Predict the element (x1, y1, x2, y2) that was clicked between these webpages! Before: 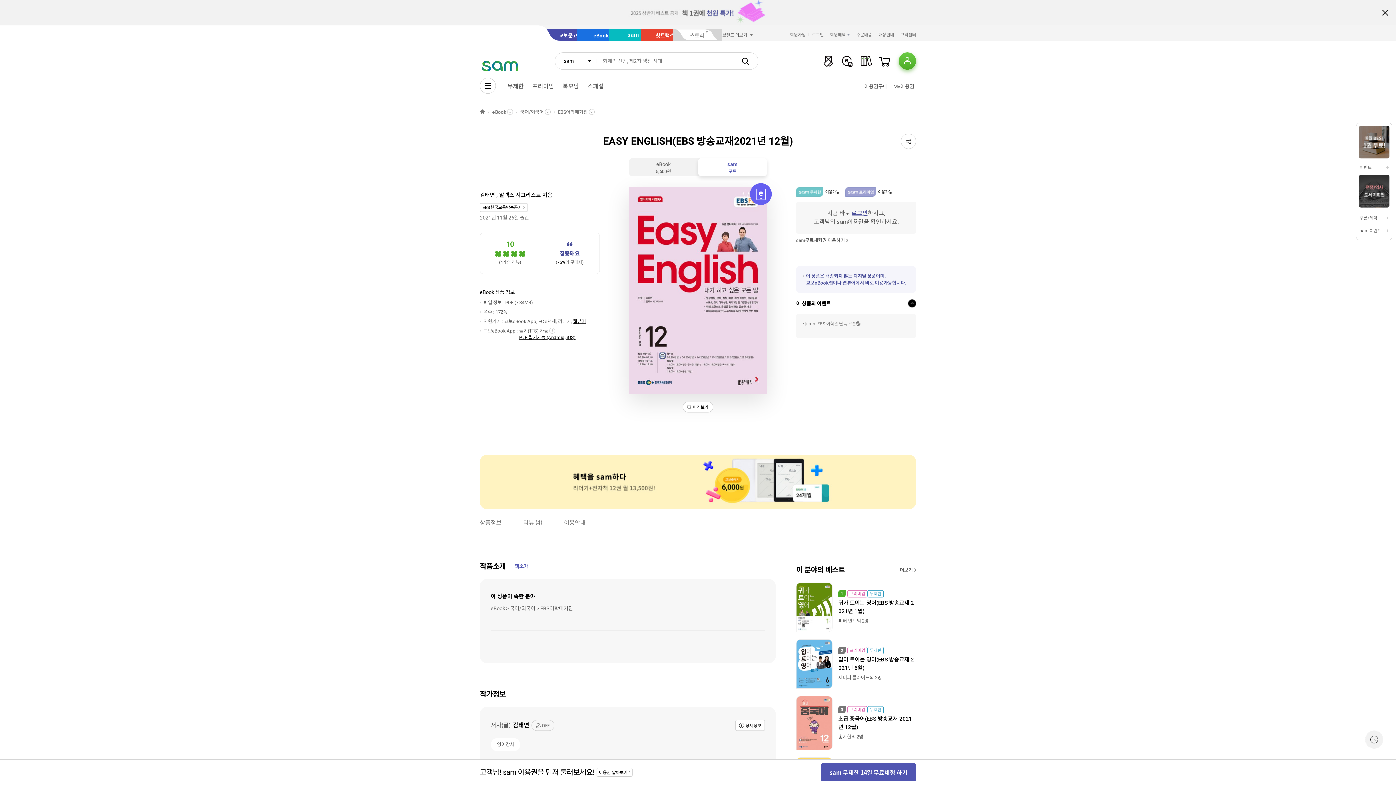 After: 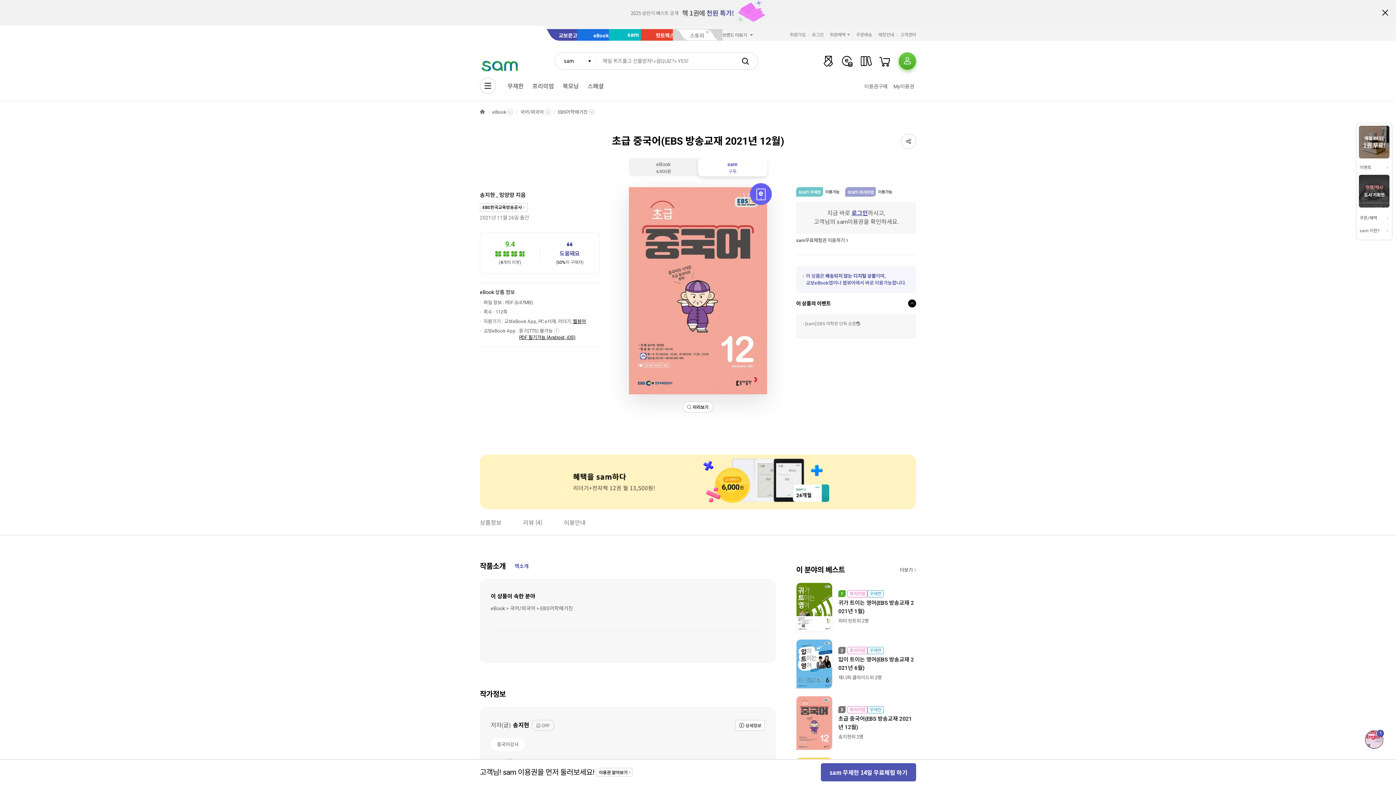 Action: bbox: (796, 696, 832, 750)